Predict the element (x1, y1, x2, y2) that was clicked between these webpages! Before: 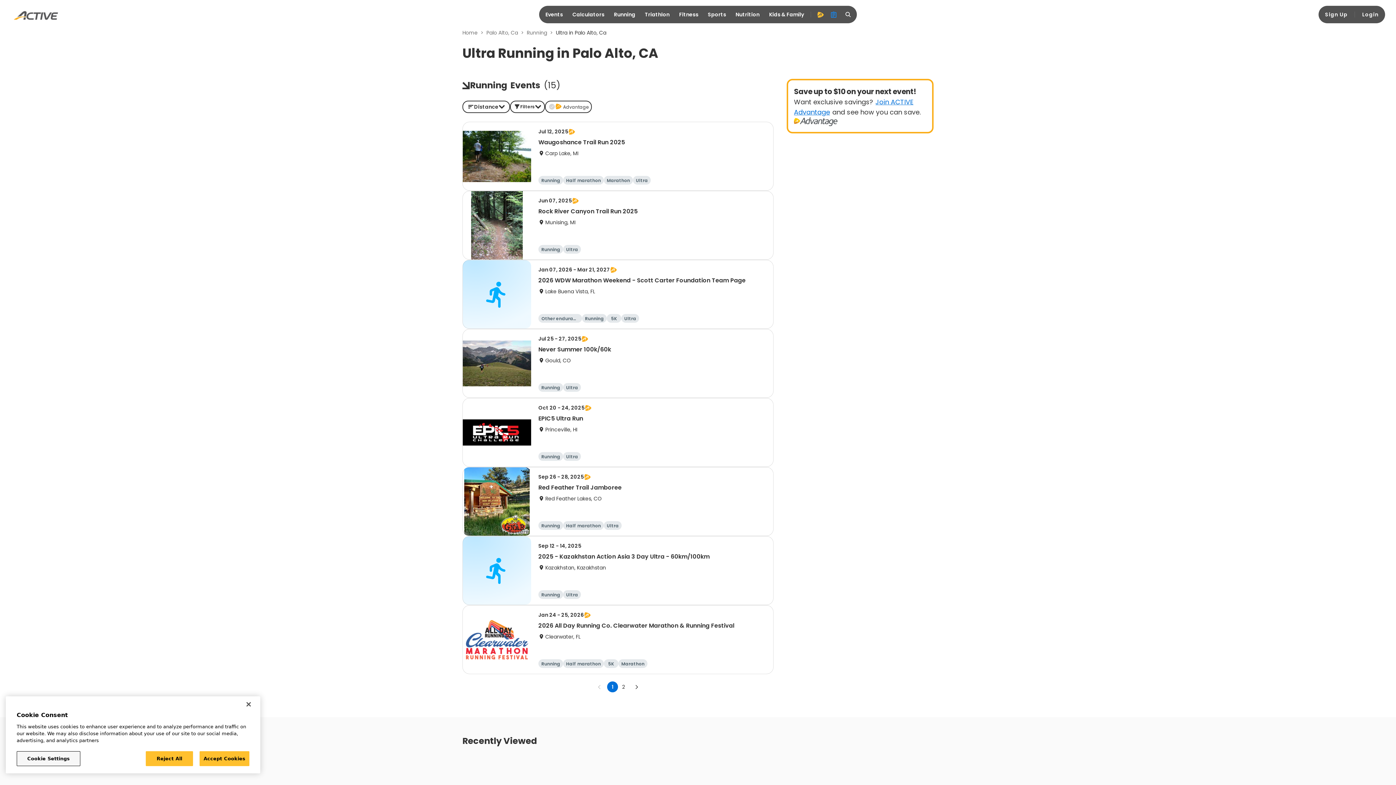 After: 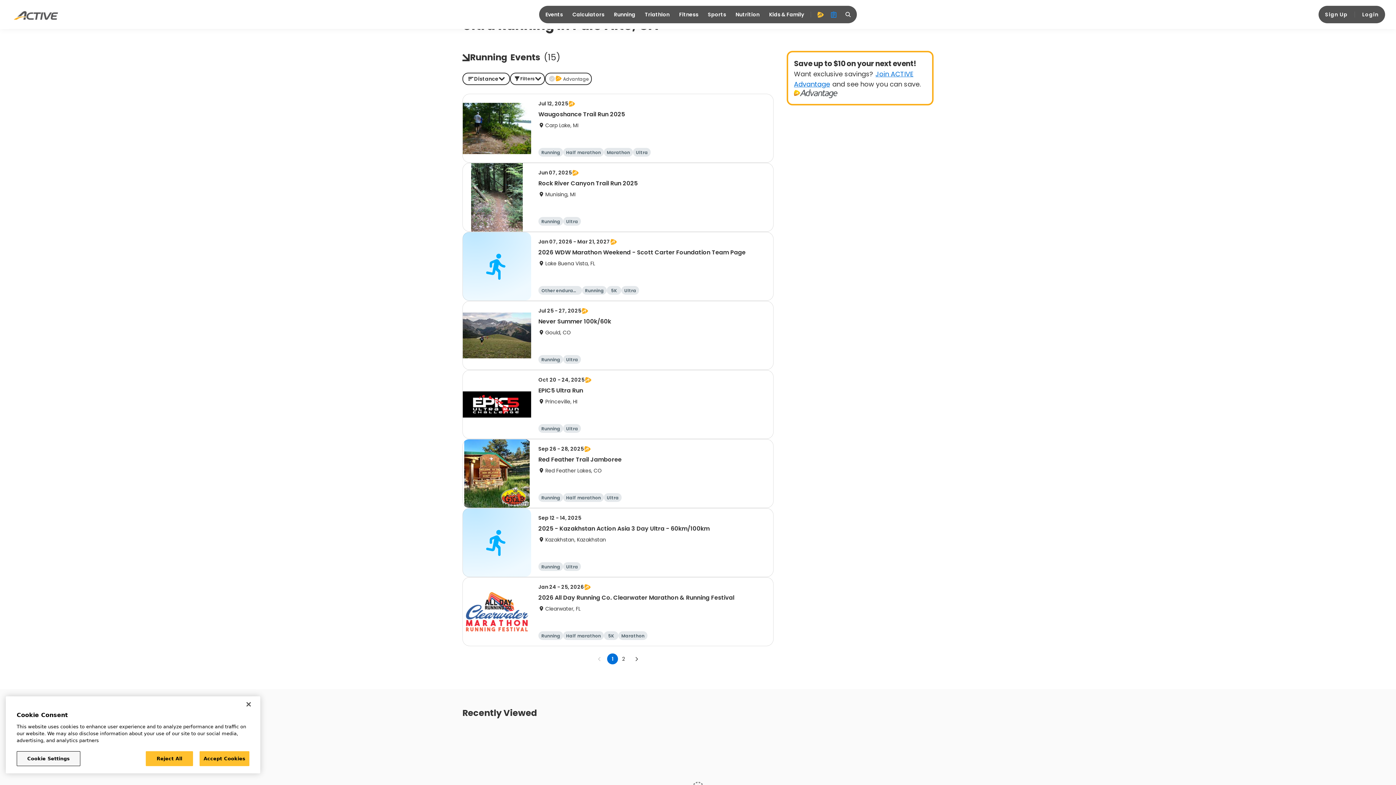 Action: bbox: (607, 681, 618, 692) label: page 1